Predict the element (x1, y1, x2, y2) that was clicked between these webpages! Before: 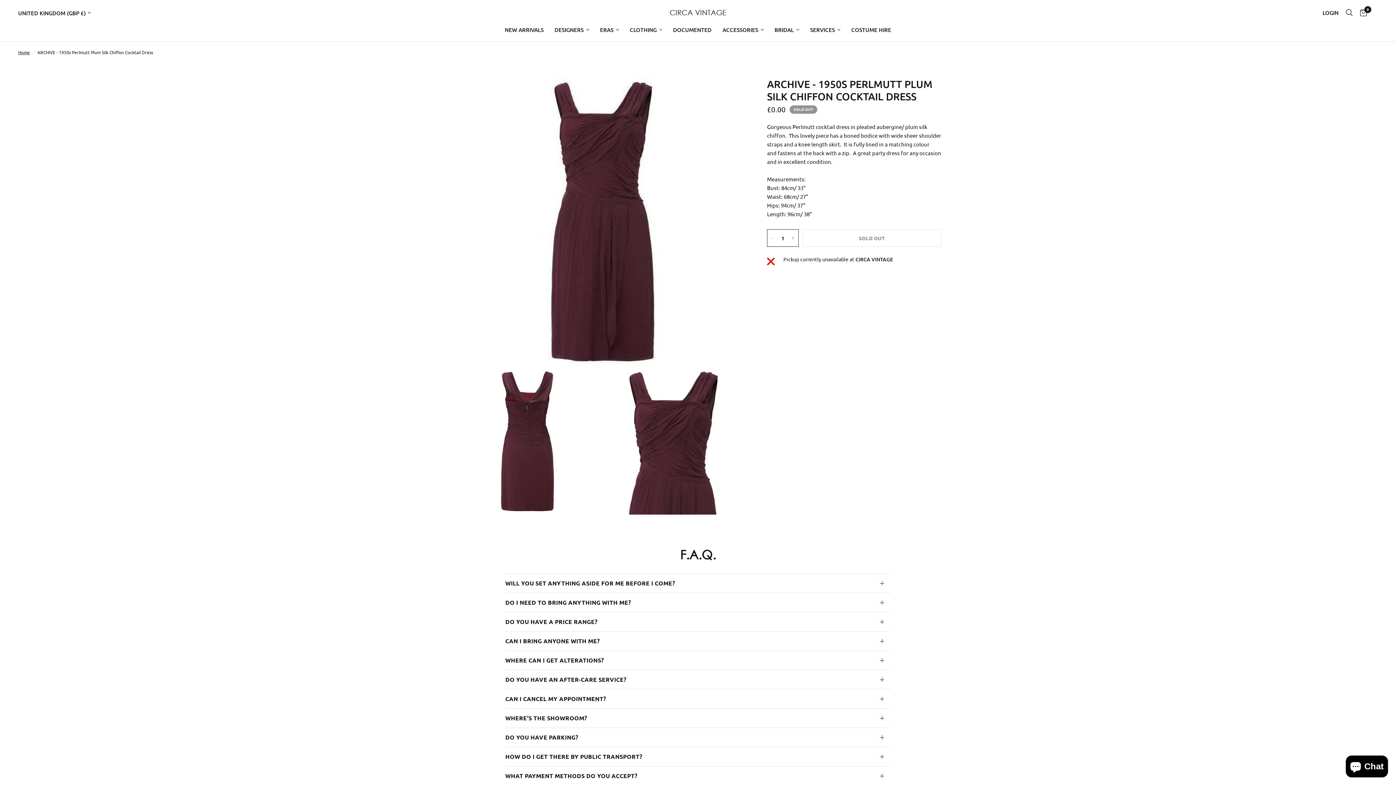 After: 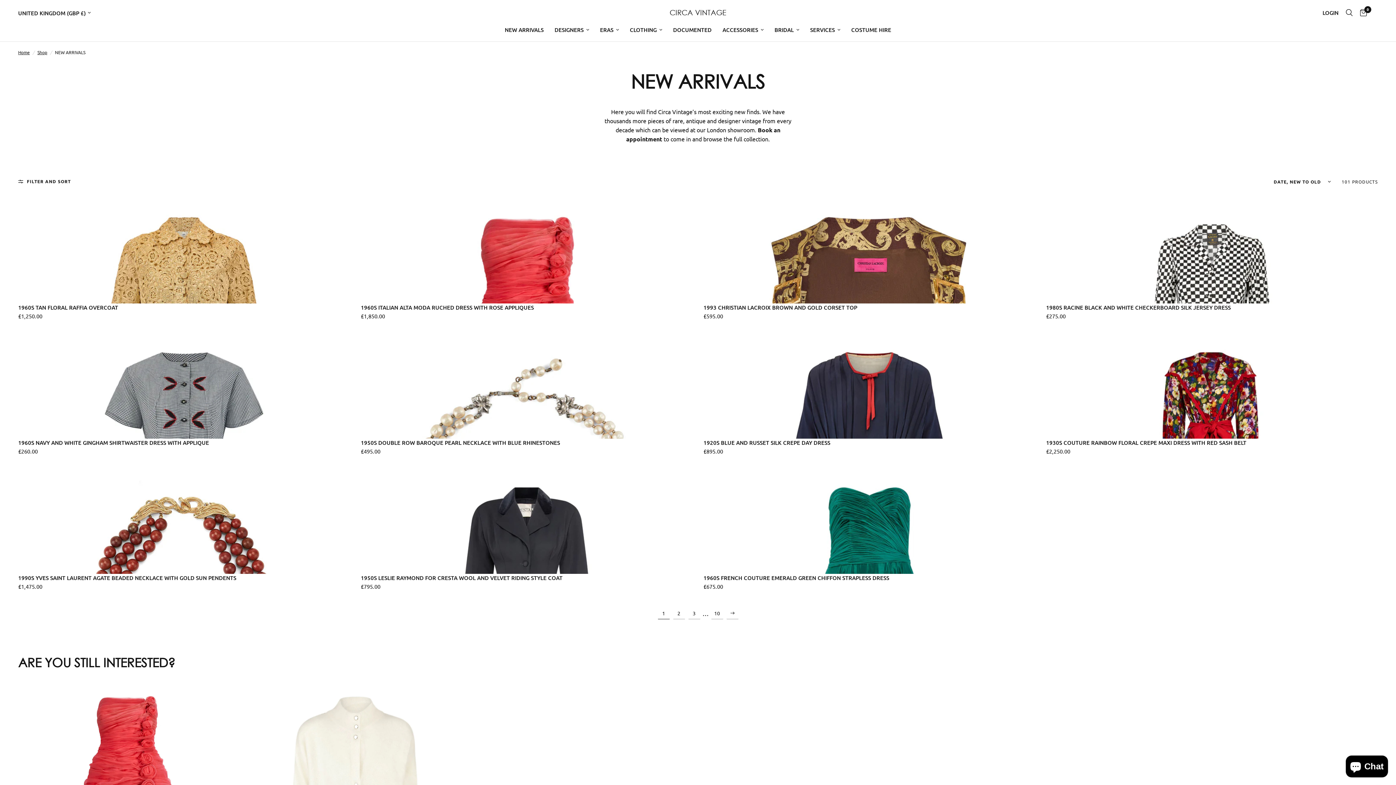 Action: label: NEW ARRIVALS bbox: (504, 25, 543, 34)